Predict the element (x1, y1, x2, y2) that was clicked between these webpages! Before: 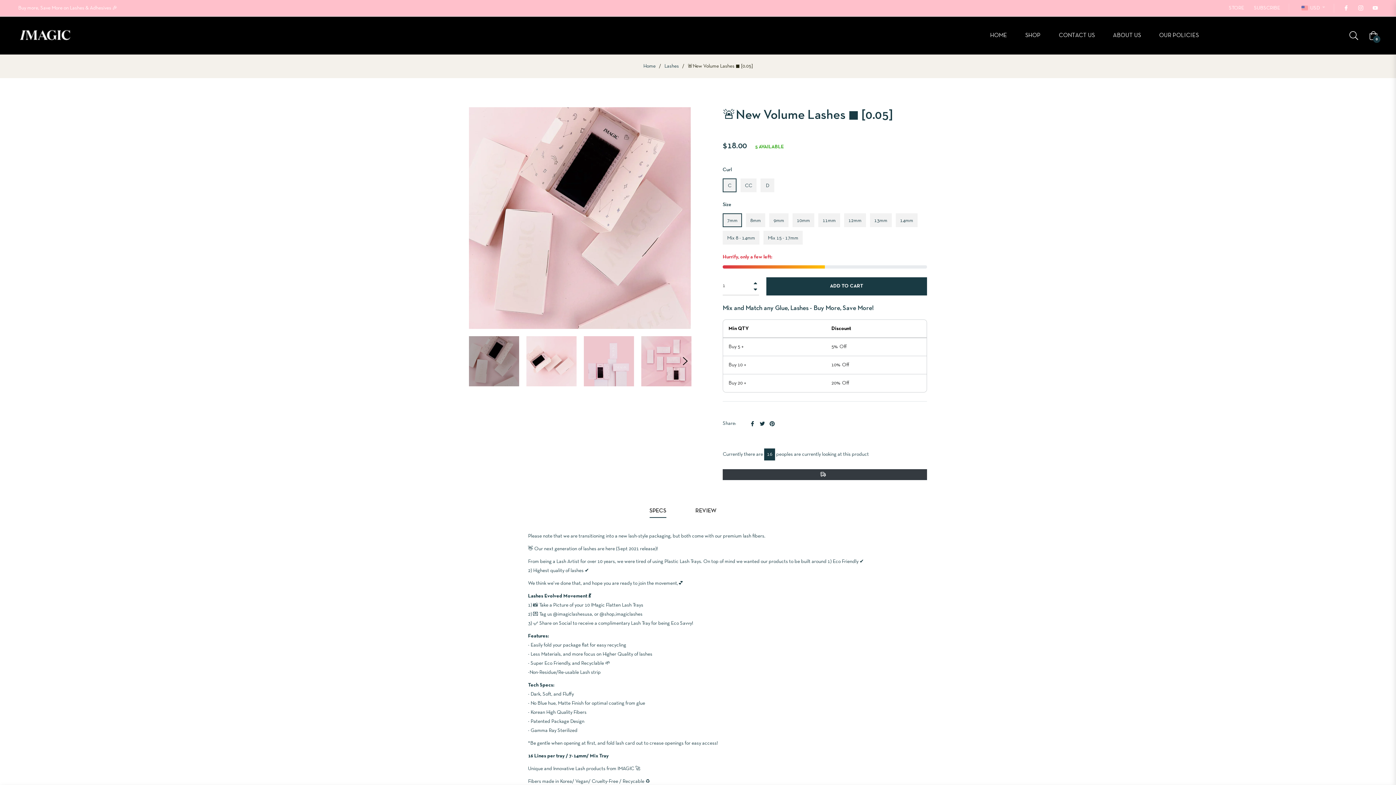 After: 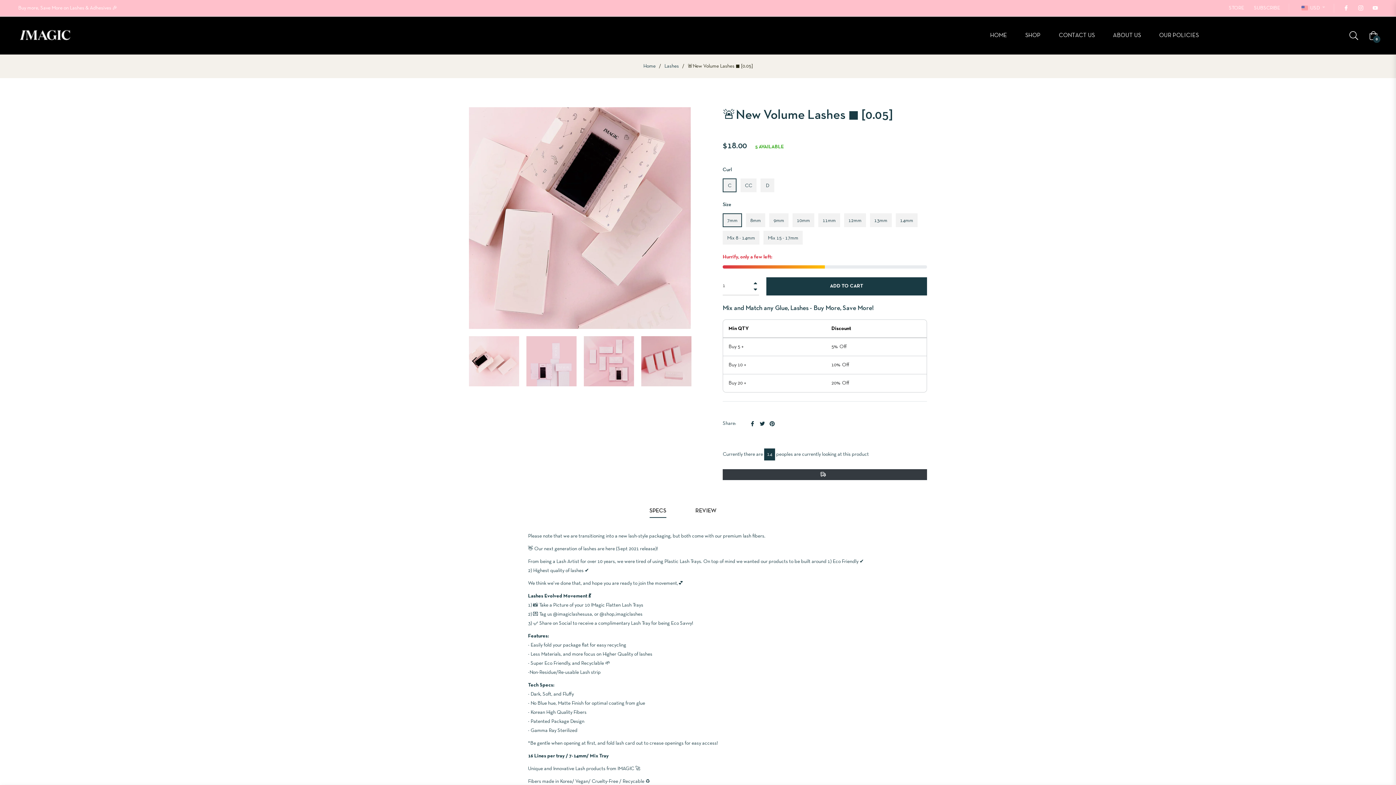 Action: label: Next bbox: (676, 352, 694, 370)